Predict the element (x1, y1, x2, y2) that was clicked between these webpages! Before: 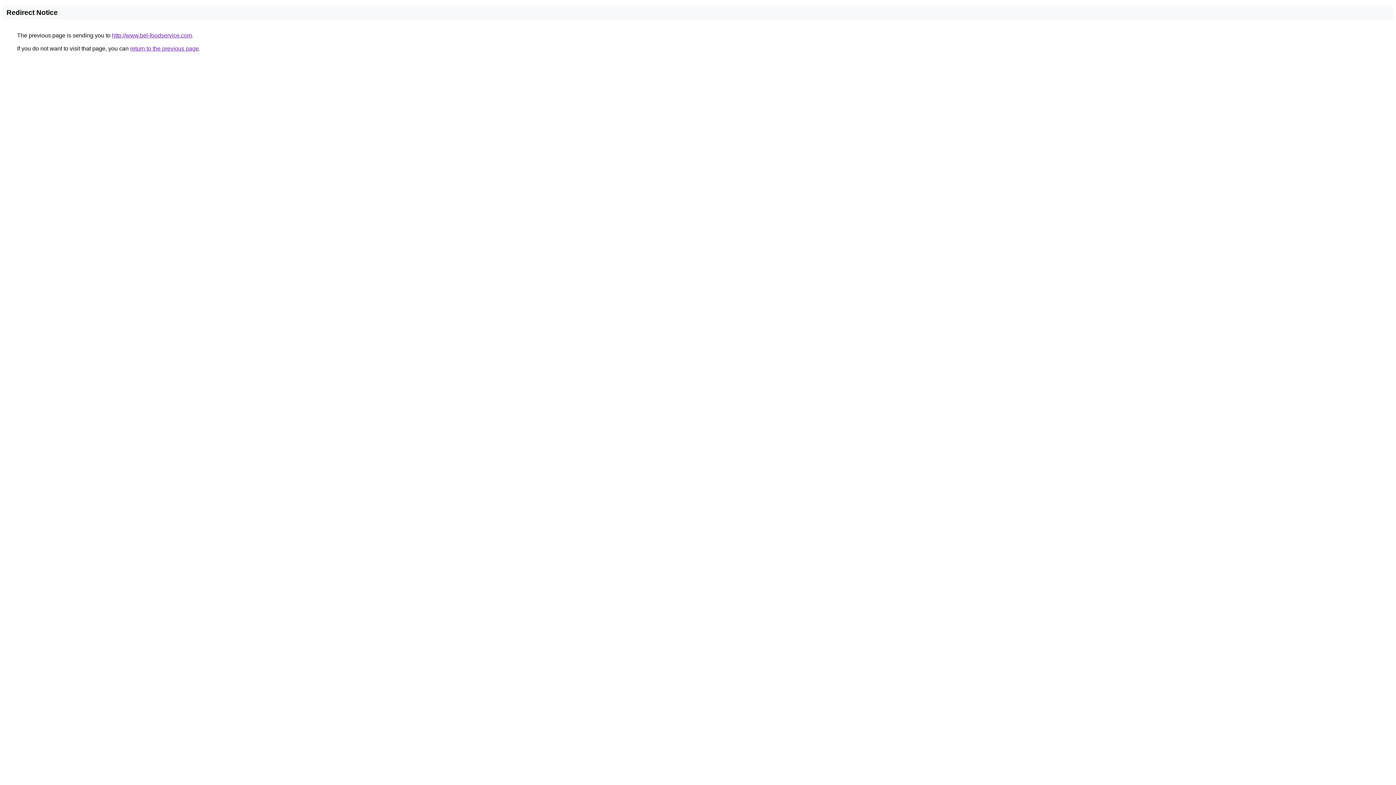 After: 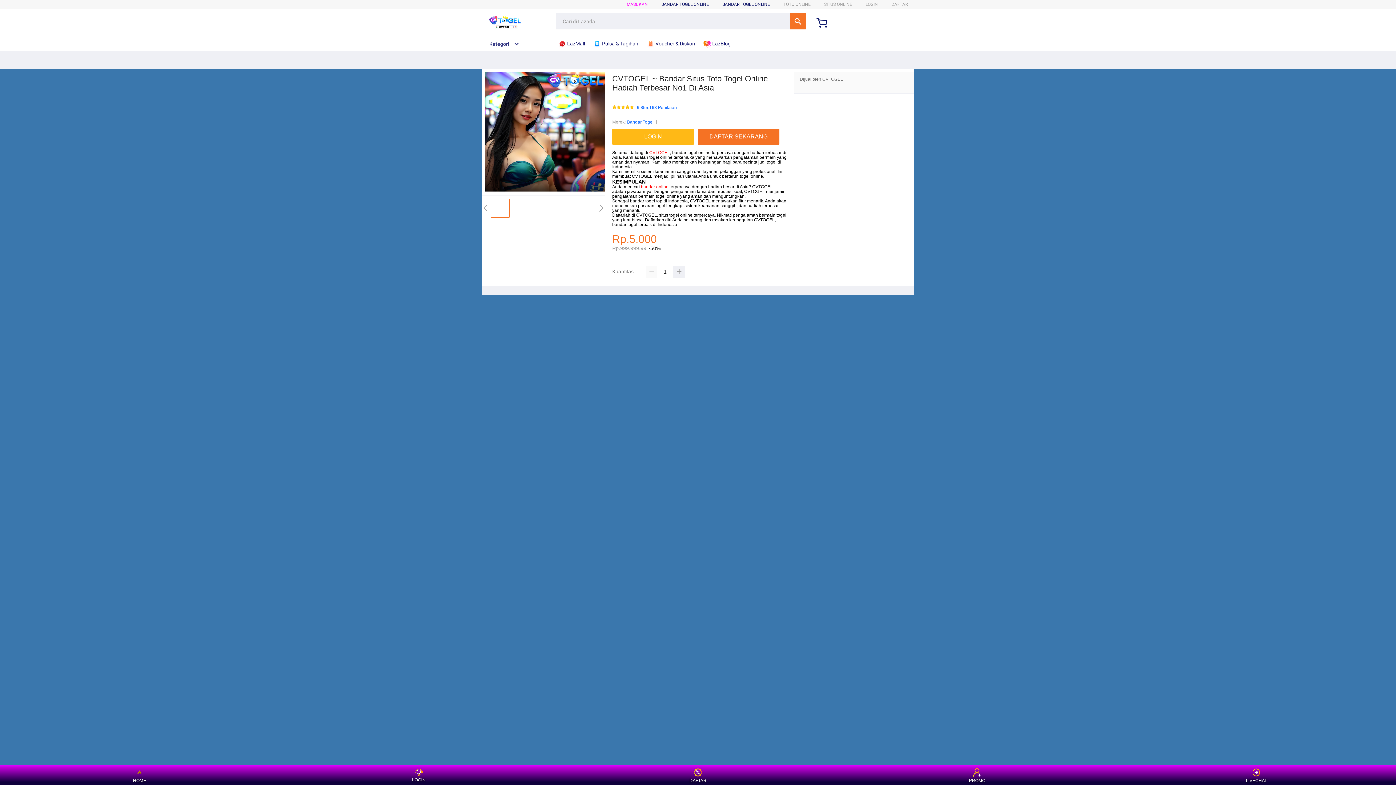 Action: bbox: (112, 32, 192, 38) label: http://www.bel-foodservice.com